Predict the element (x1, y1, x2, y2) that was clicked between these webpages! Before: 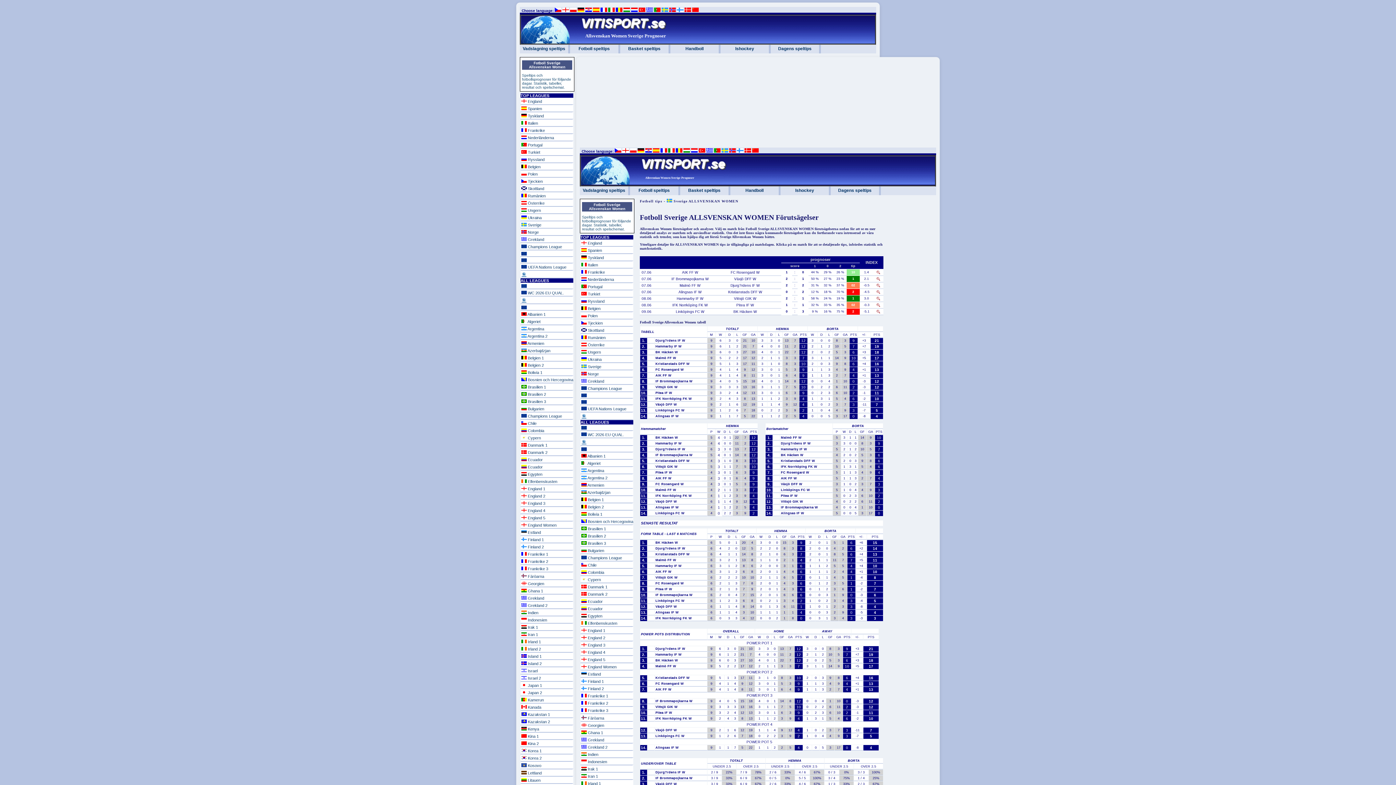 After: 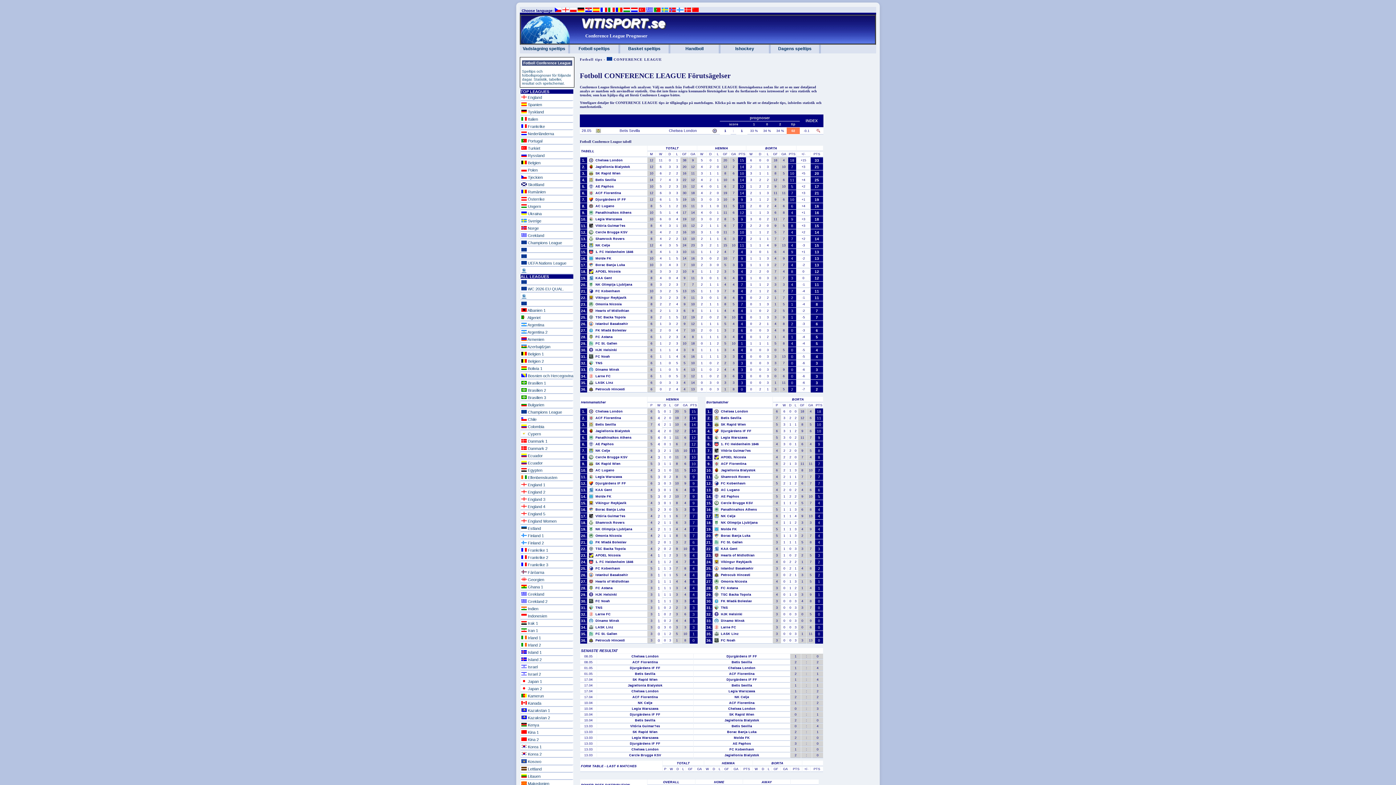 Action: bbox: (520, 283, 573, 289)